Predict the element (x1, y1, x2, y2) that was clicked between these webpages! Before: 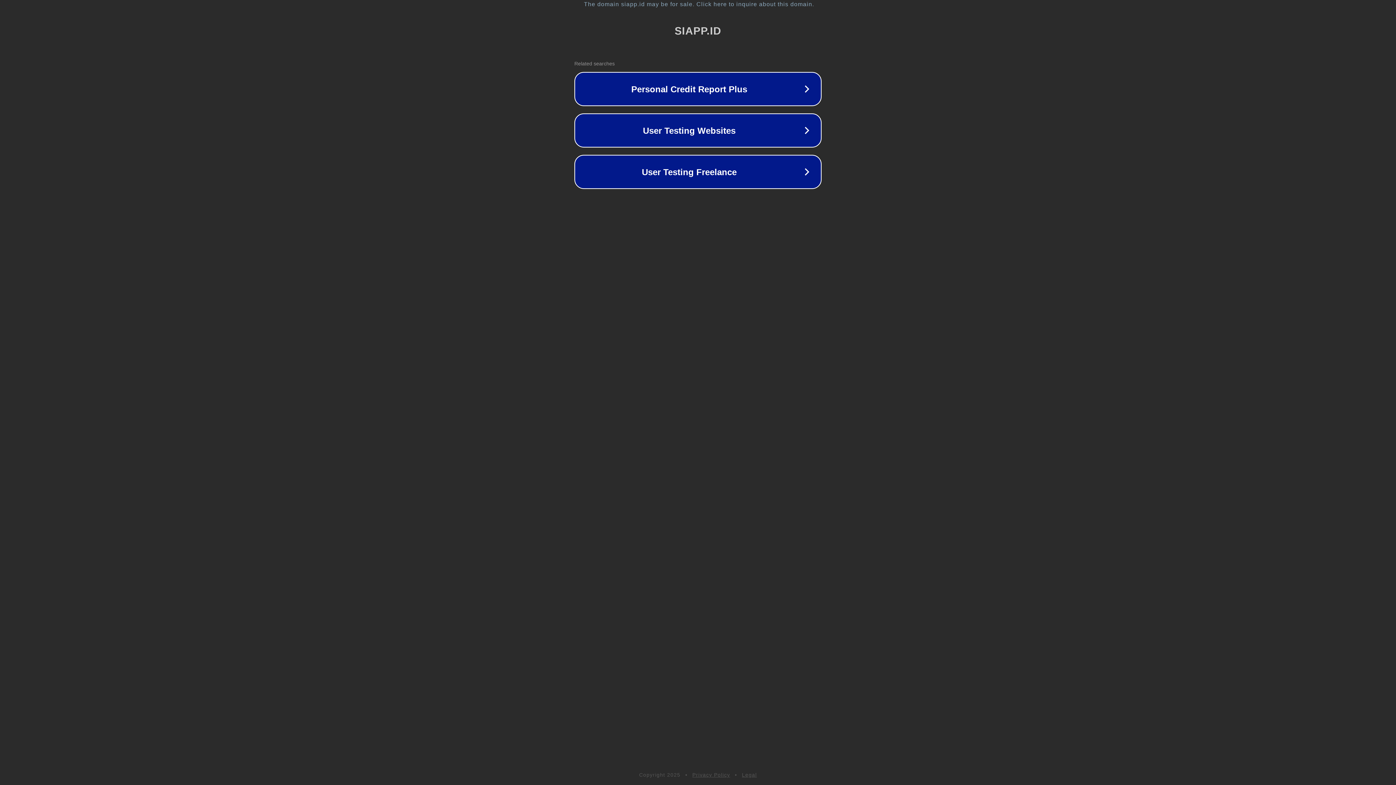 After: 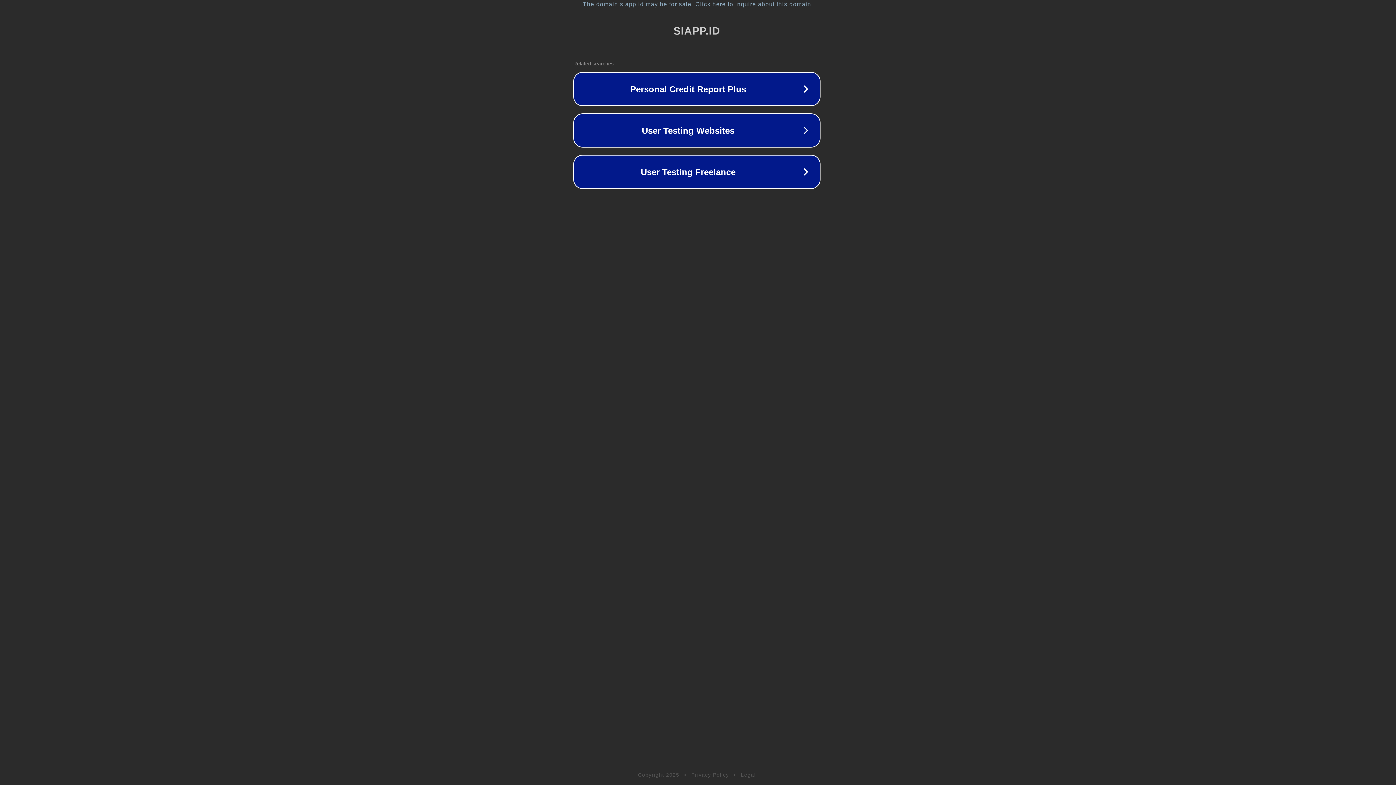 Action: label: The domain siapp.id may be for sale. Click here to inquire about this domain. bbox: (1, 1, 1397, 7)